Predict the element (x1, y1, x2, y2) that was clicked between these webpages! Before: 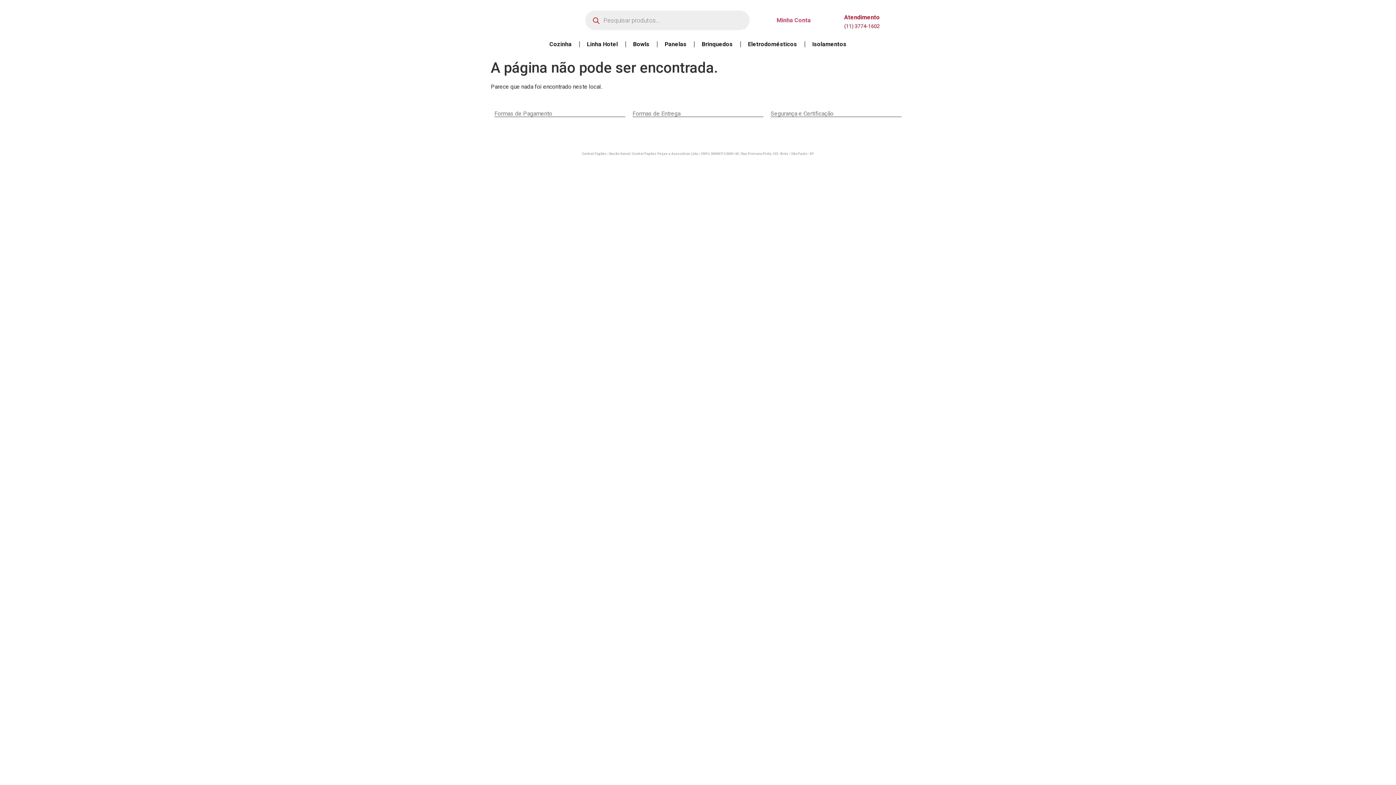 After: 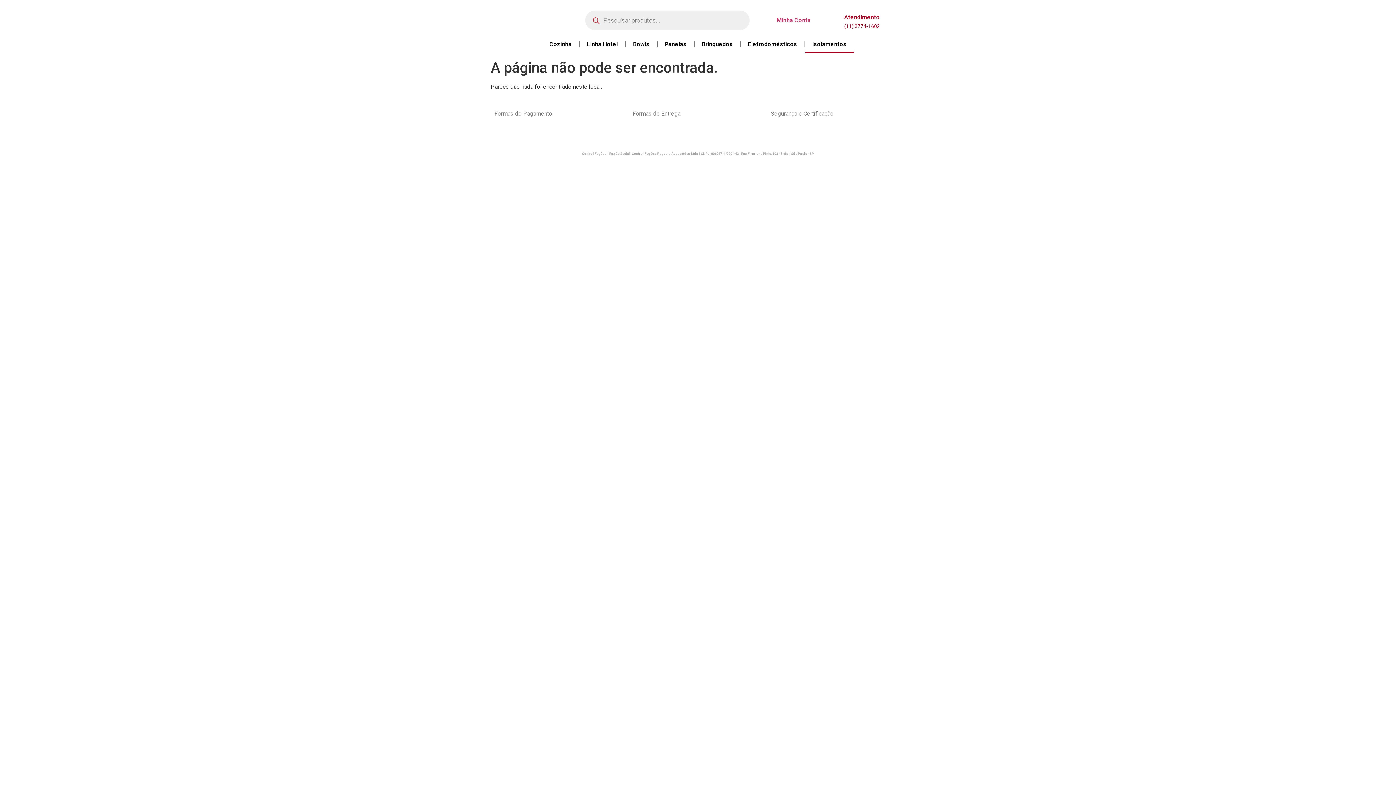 Action: label: Isolamentos bbox: (805, 36, 854, 52)